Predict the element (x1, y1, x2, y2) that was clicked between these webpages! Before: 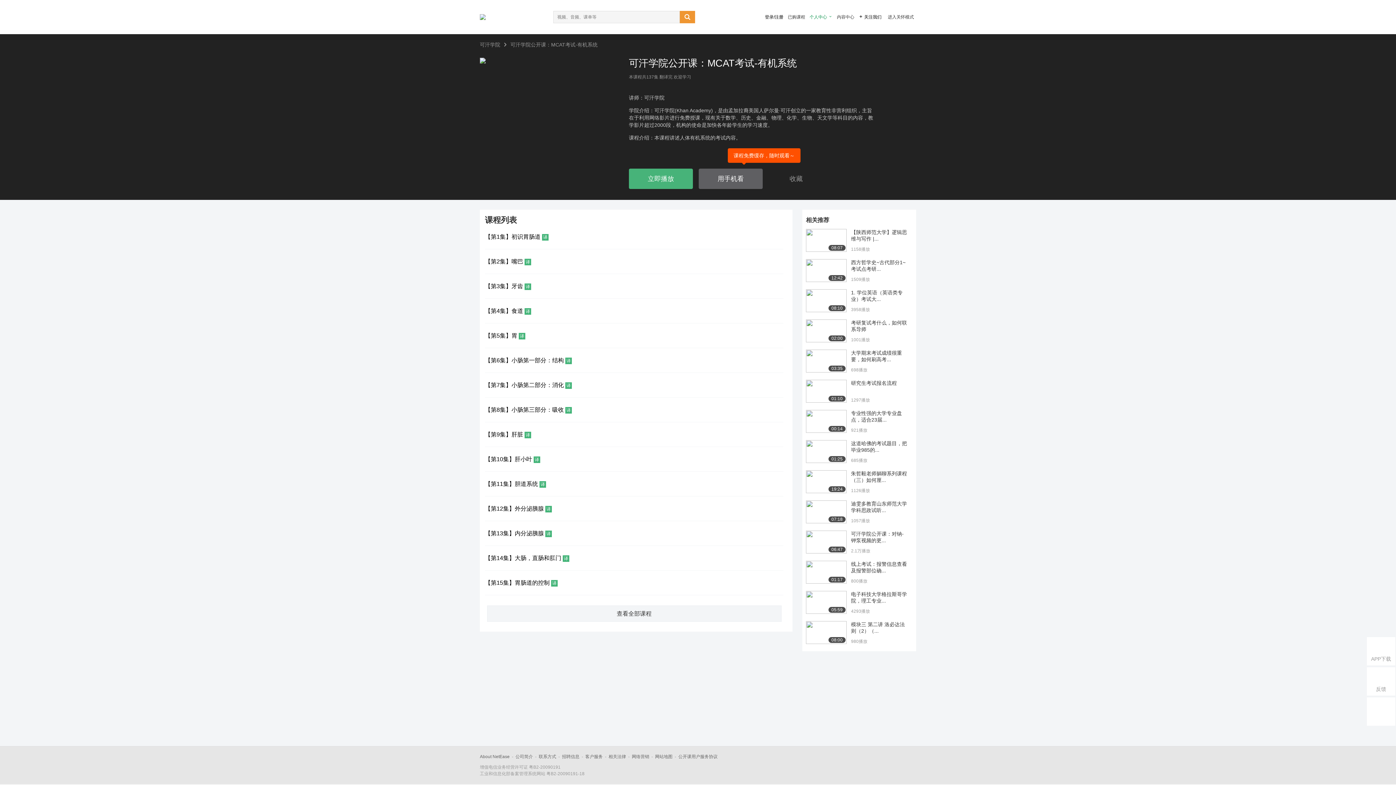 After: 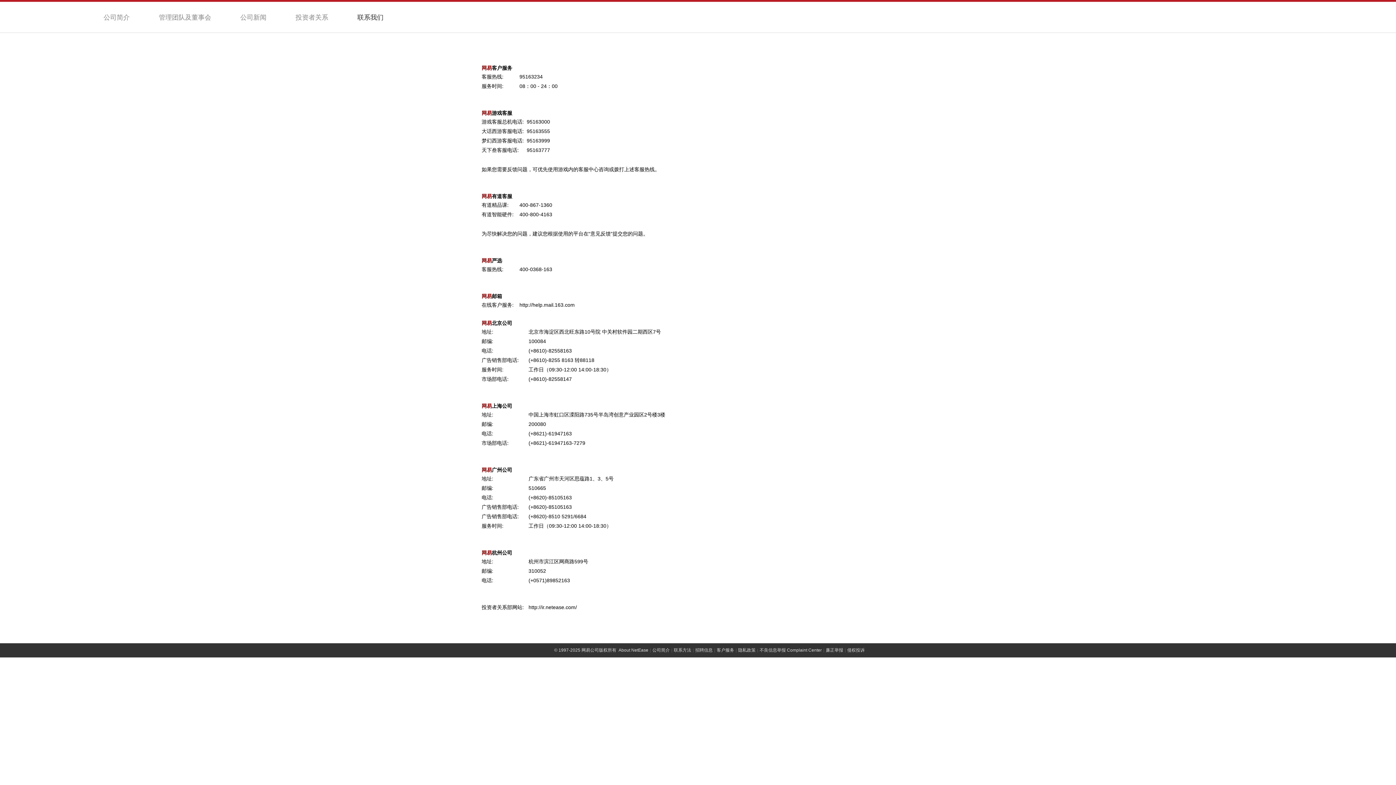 Action: label: 联系方式 bbox: (538, 754, 556, 759)